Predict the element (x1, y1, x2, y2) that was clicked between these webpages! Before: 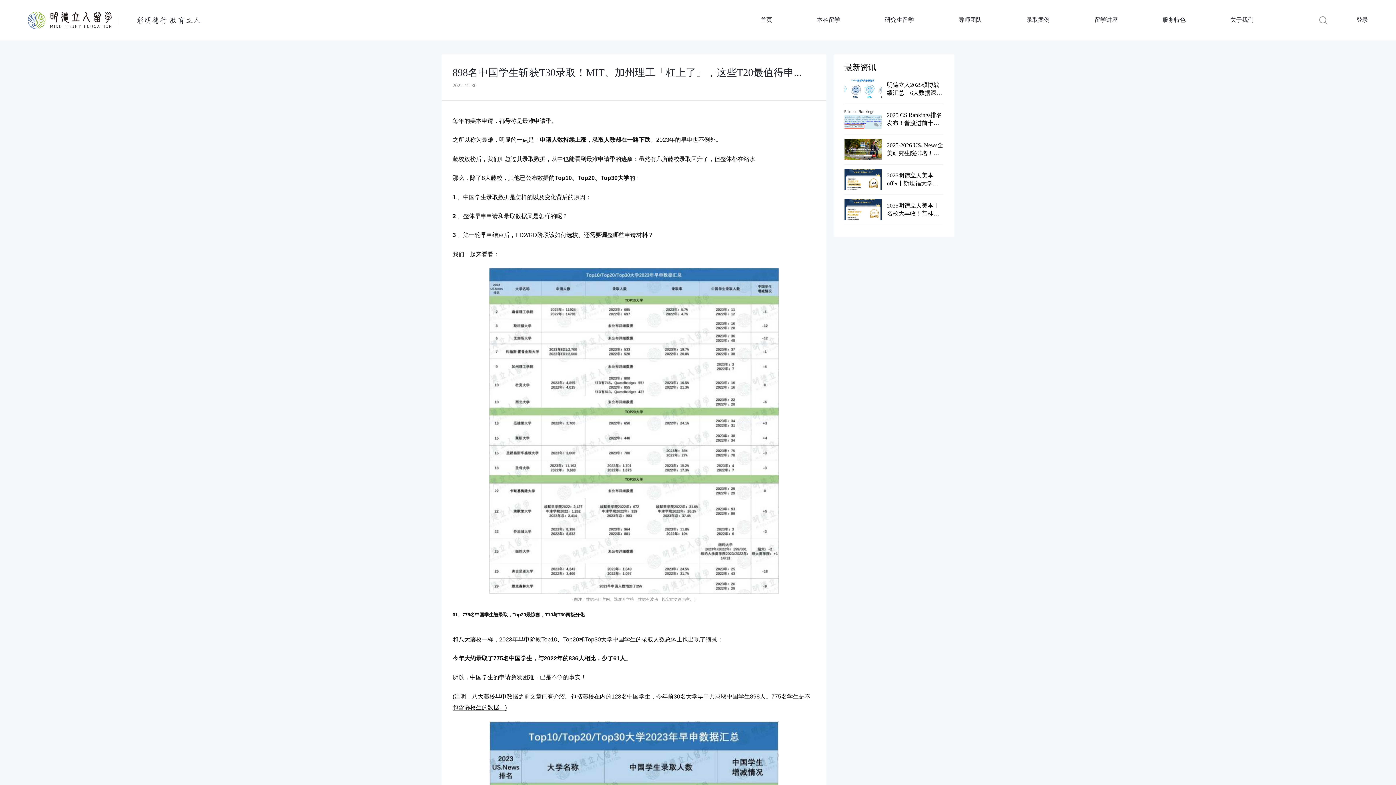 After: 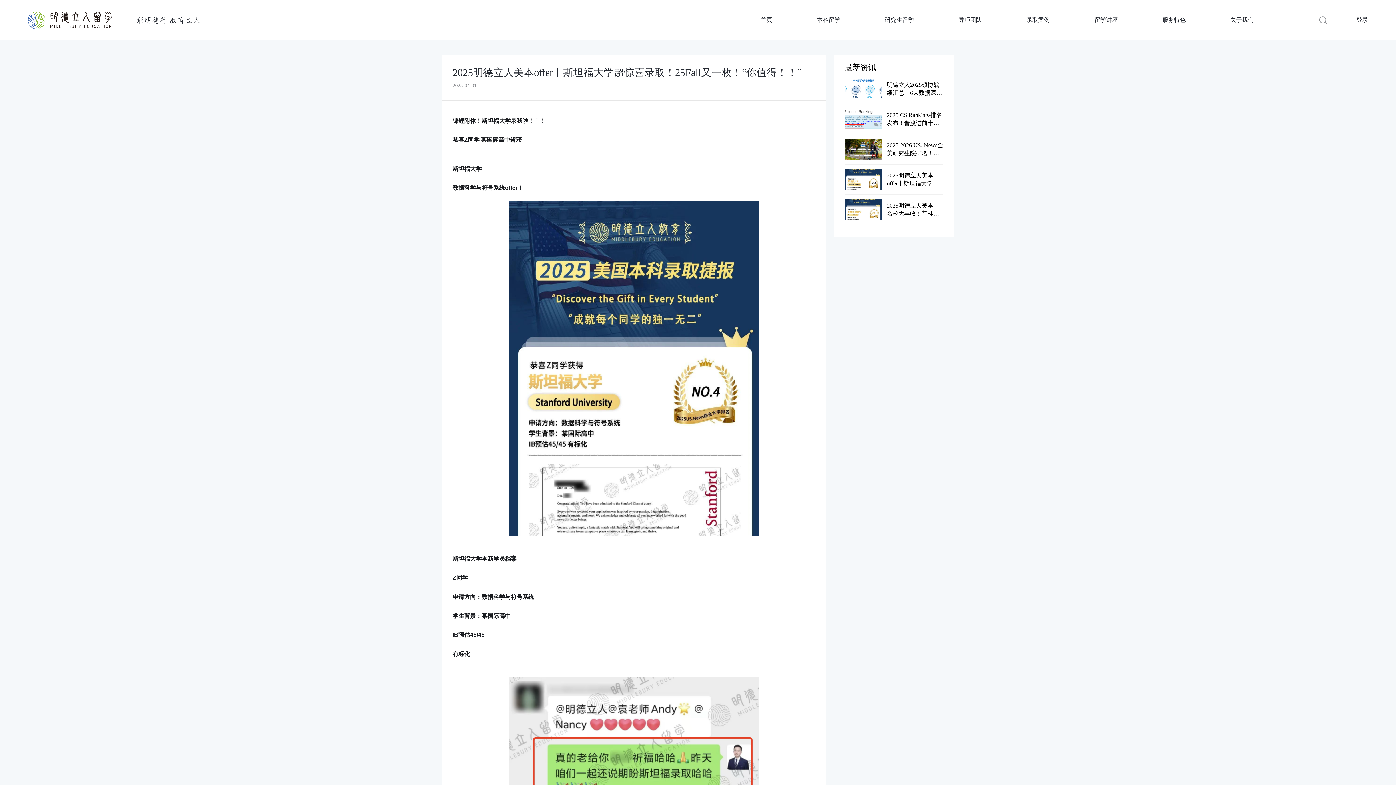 Action: bbox: (844, 169, 943, 194) label: 2025明德立人美本offer丨斯坦福大学超惊喜录取！25Fall又一枚！“你值得！！”